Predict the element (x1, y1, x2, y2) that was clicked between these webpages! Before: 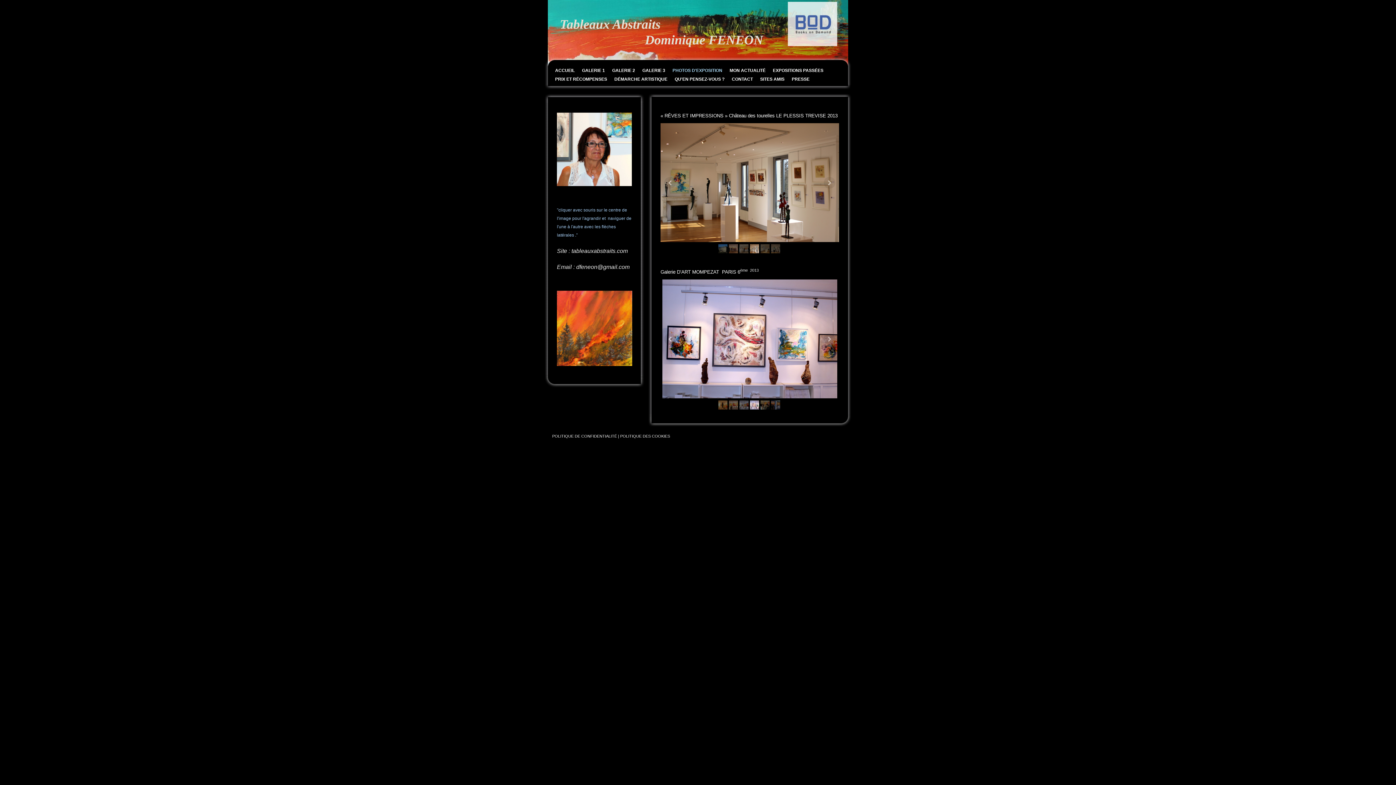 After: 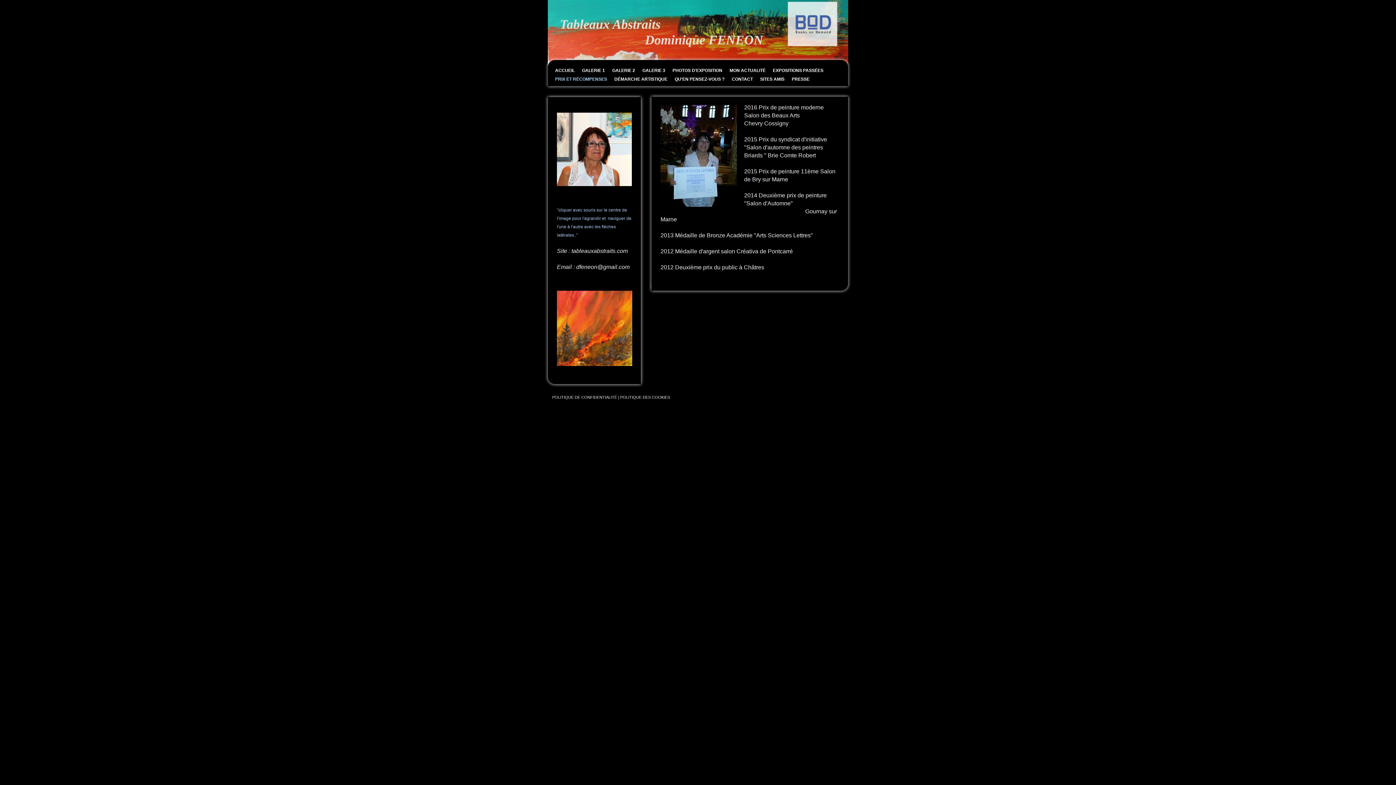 Action: label: PRIX ET RÉCOMPENSES bbox: (555, 76, 607, 81)